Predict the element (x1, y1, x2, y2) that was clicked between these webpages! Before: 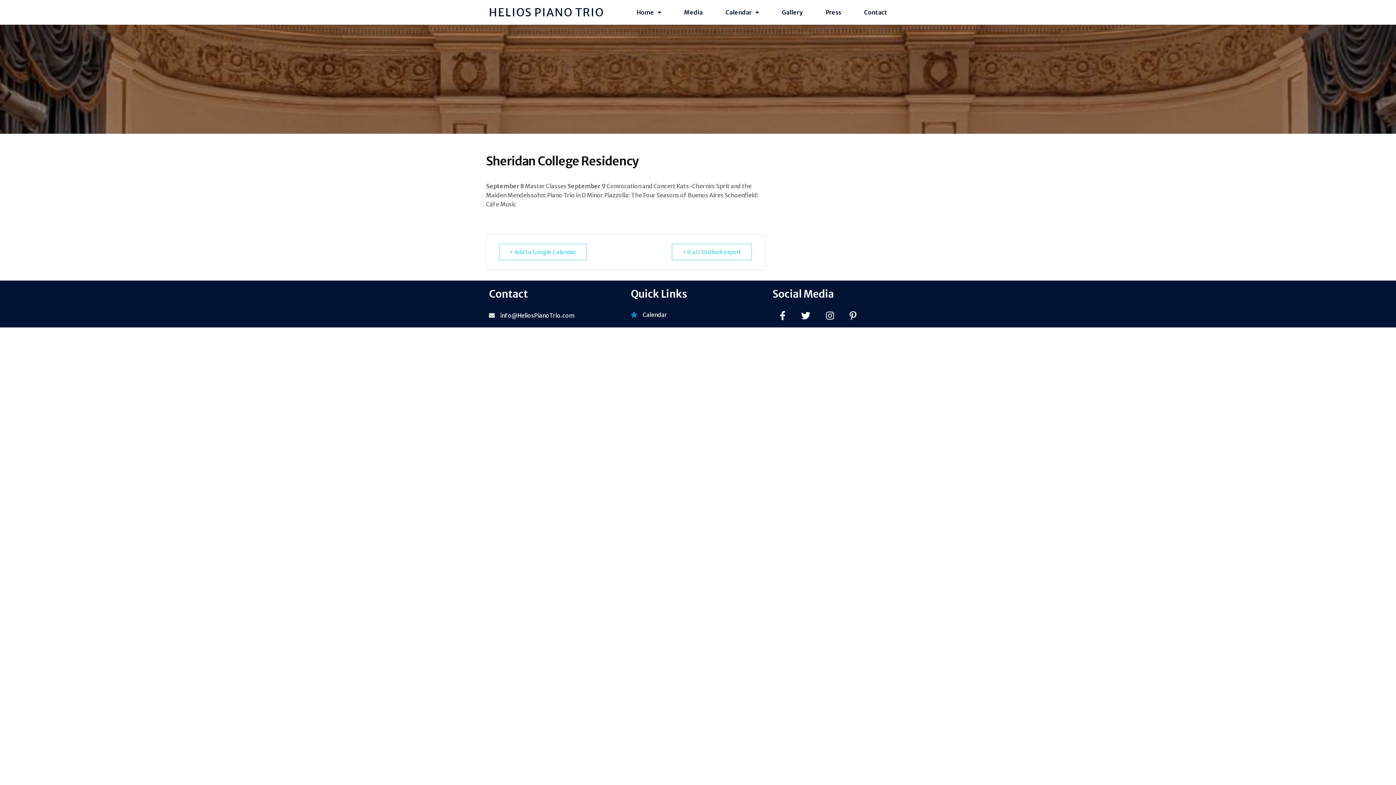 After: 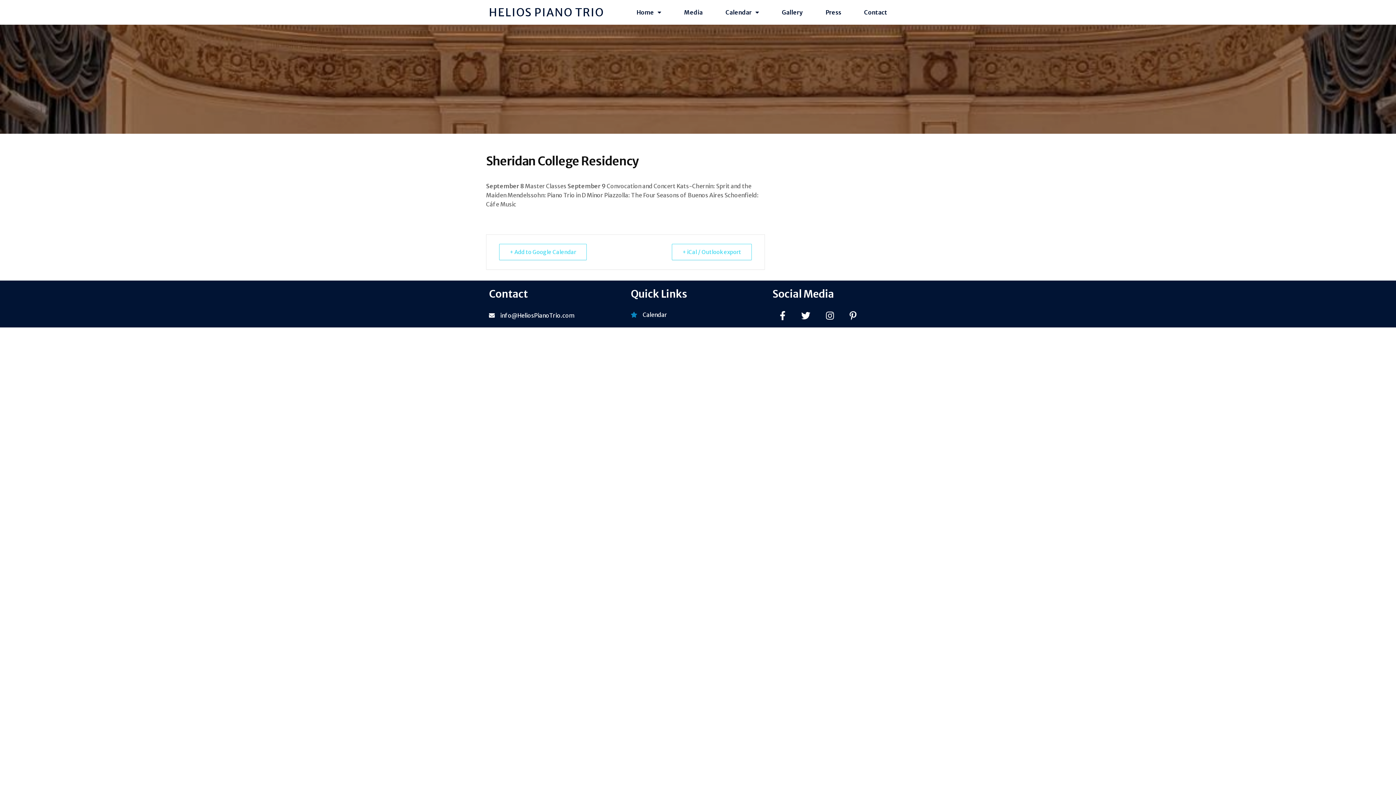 Action: bbox: (801, 310, 810, 321)